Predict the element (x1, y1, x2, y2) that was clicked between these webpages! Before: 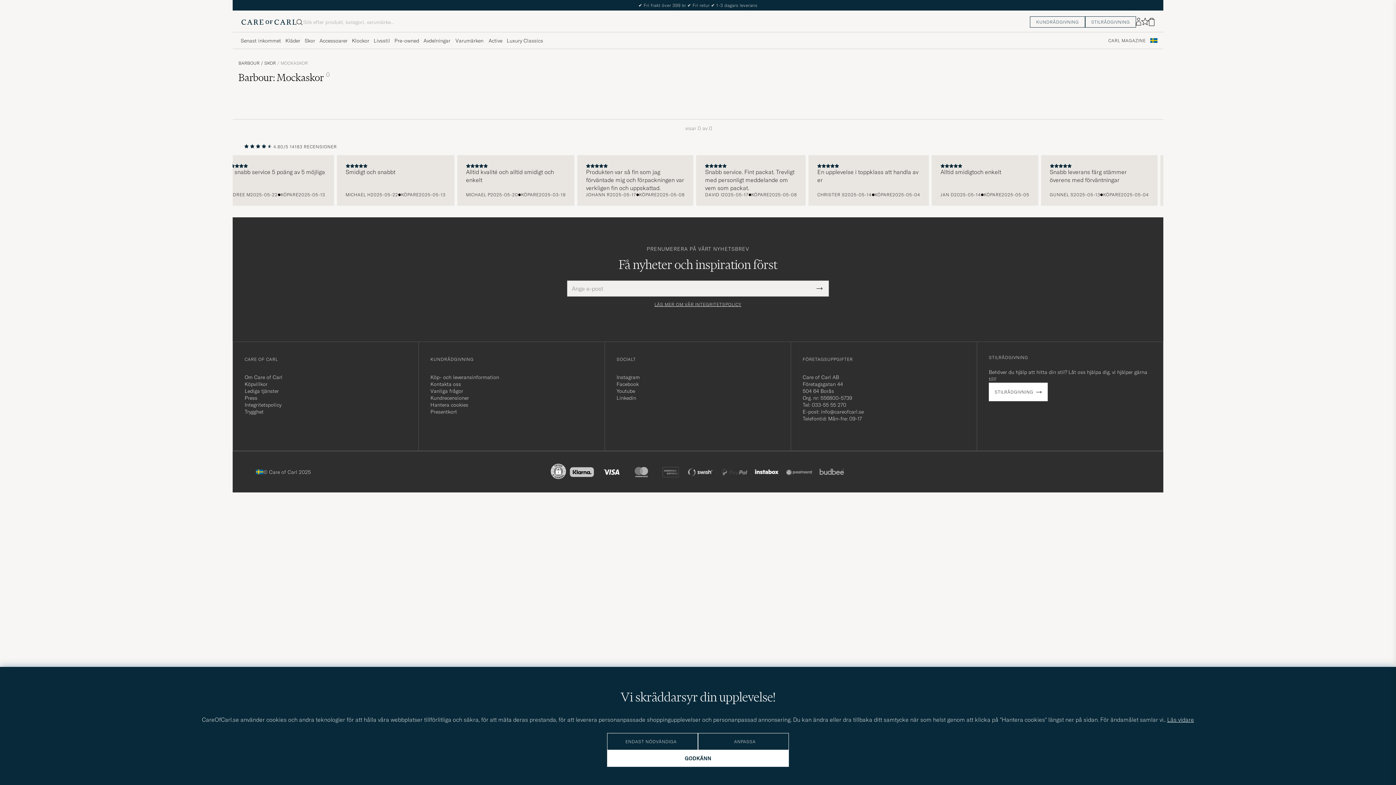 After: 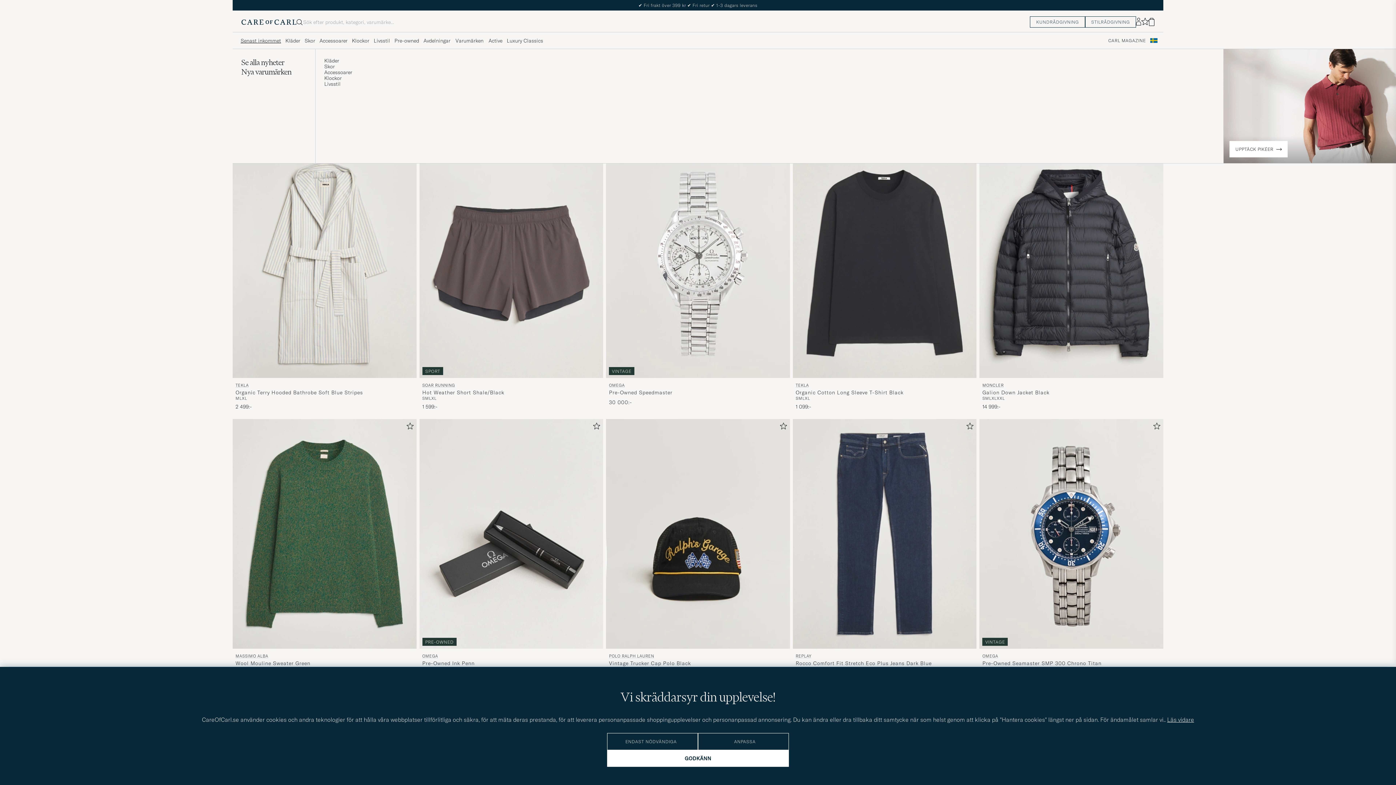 Action: label: Visa undermeny för Senast inkommet bbox: (238, 32, 283, 48)